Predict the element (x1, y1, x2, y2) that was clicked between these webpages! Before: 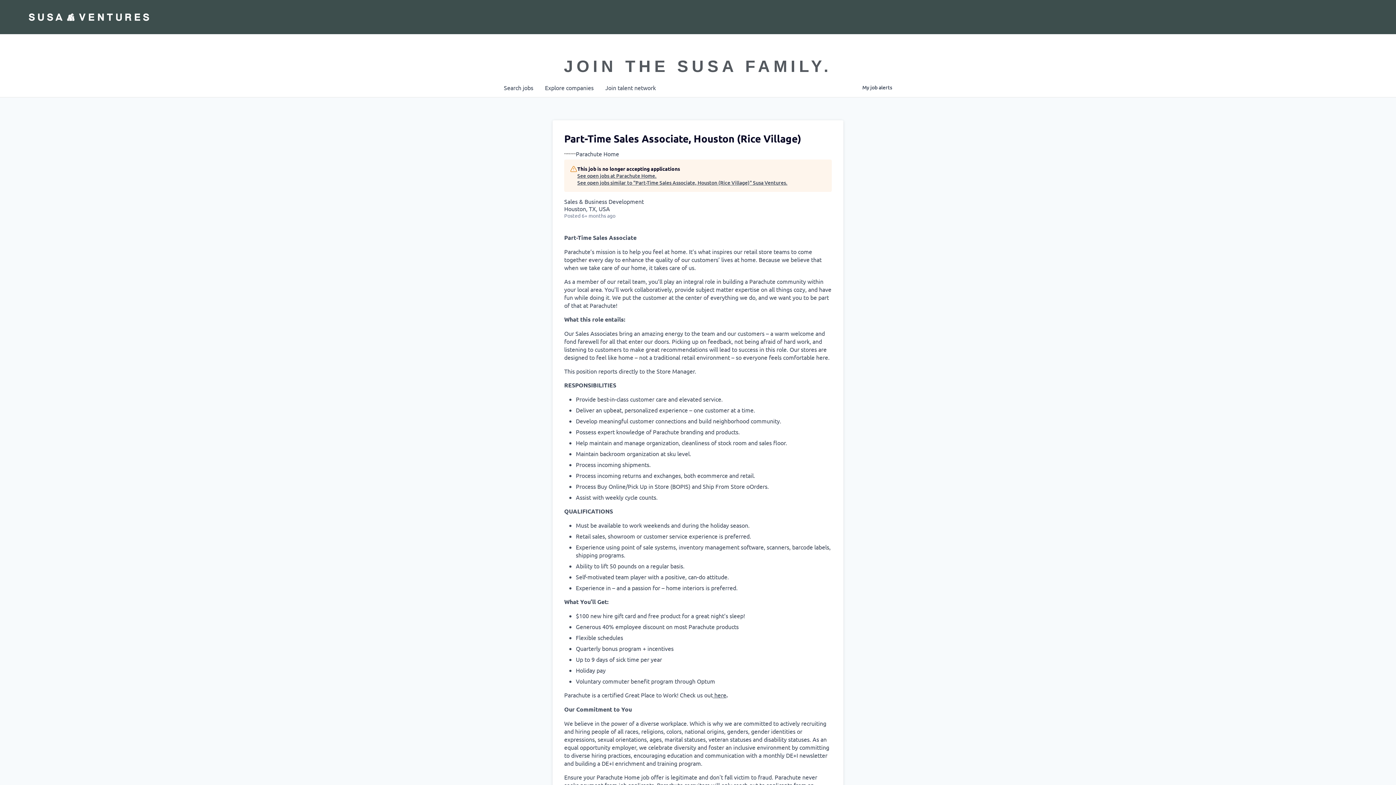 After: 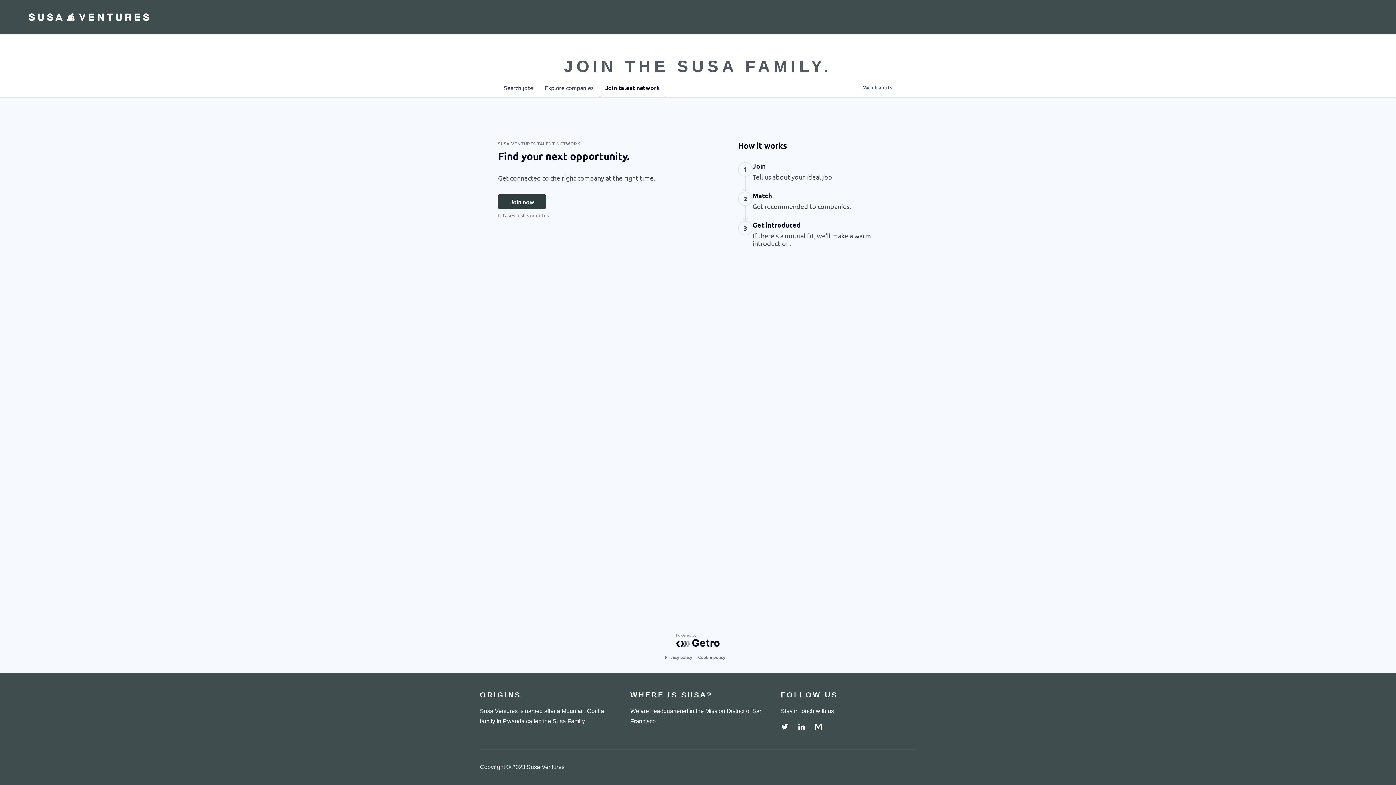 Action: label: Join talent network bbox: (599, 78, 661, 97)